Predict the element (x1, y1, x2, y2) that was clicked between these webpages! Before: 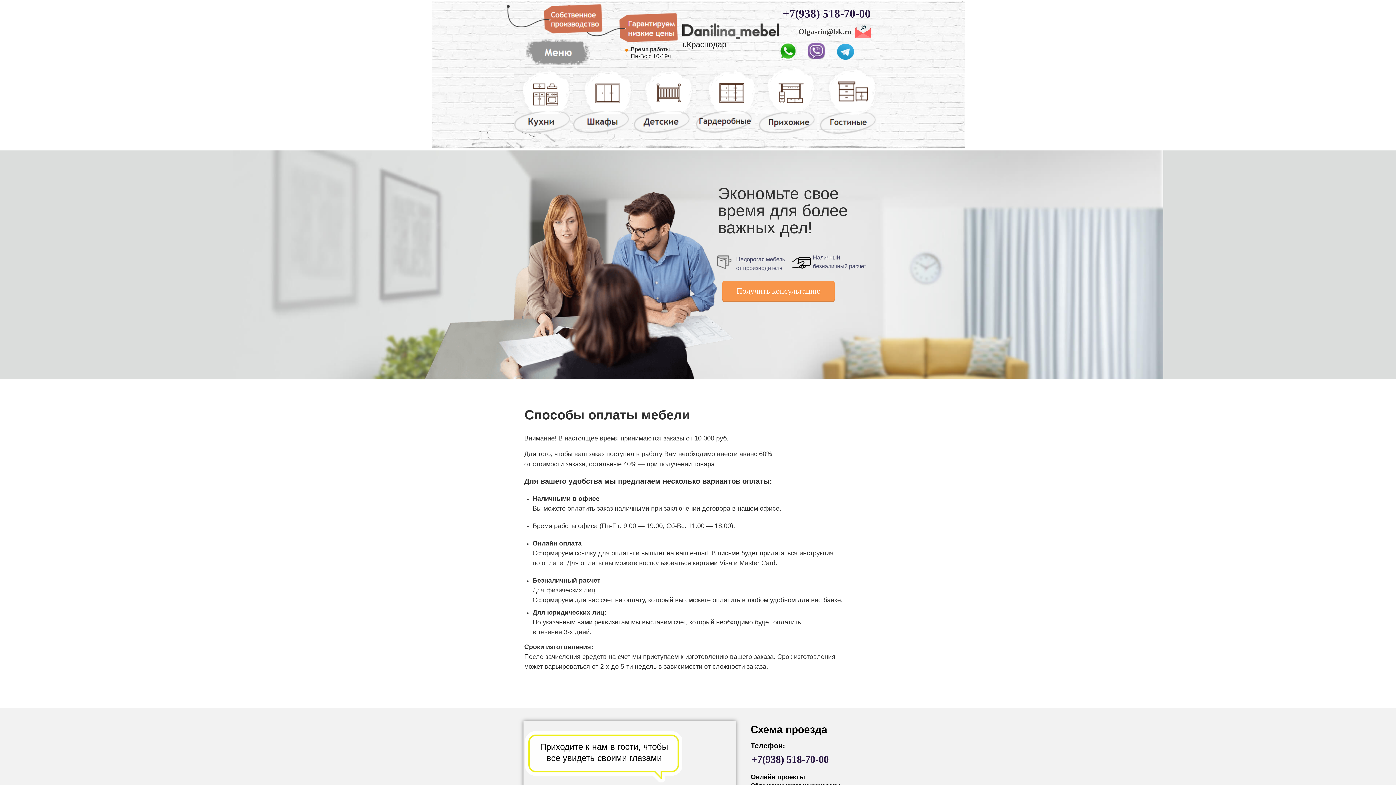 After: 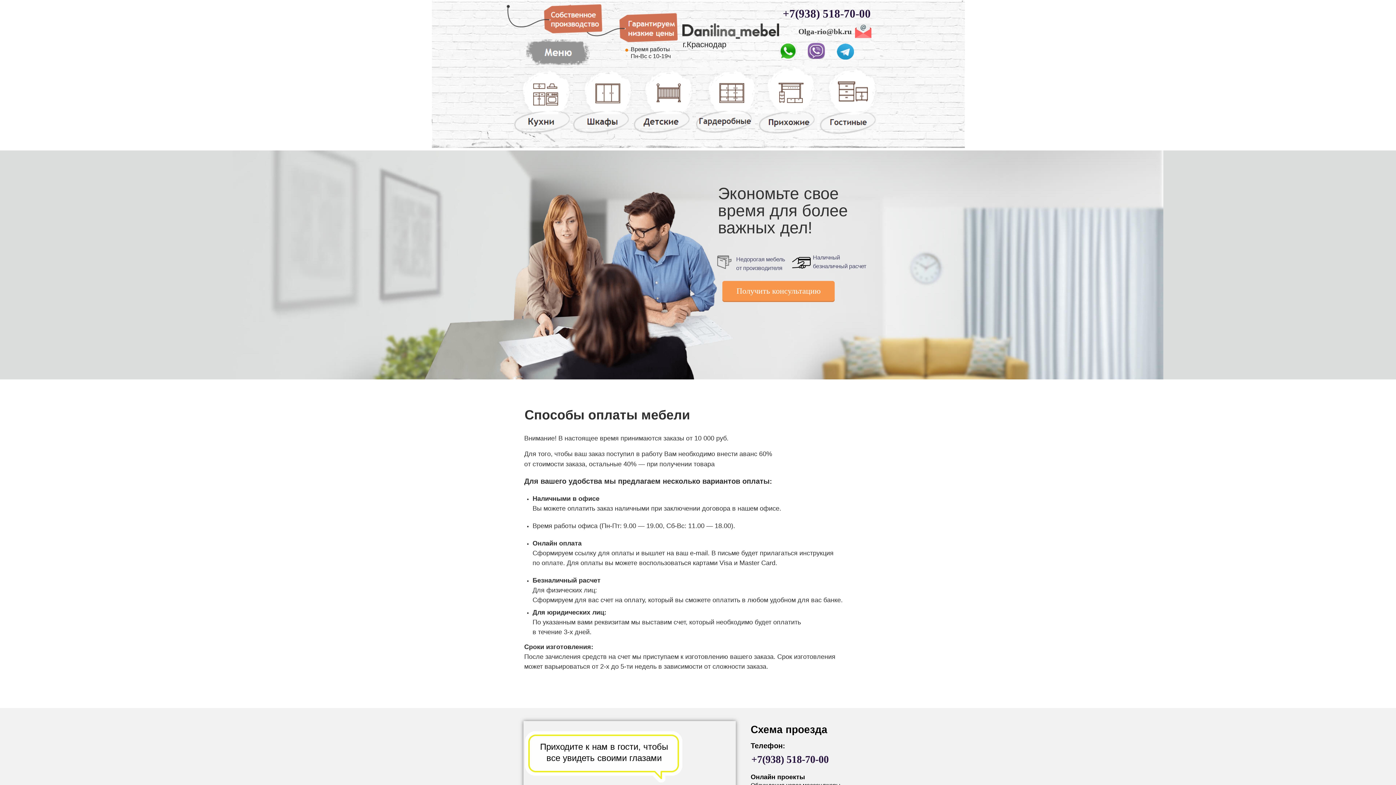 Action: label: +7(938) 518-70-00 bbox: (747, 752, 851, 768)